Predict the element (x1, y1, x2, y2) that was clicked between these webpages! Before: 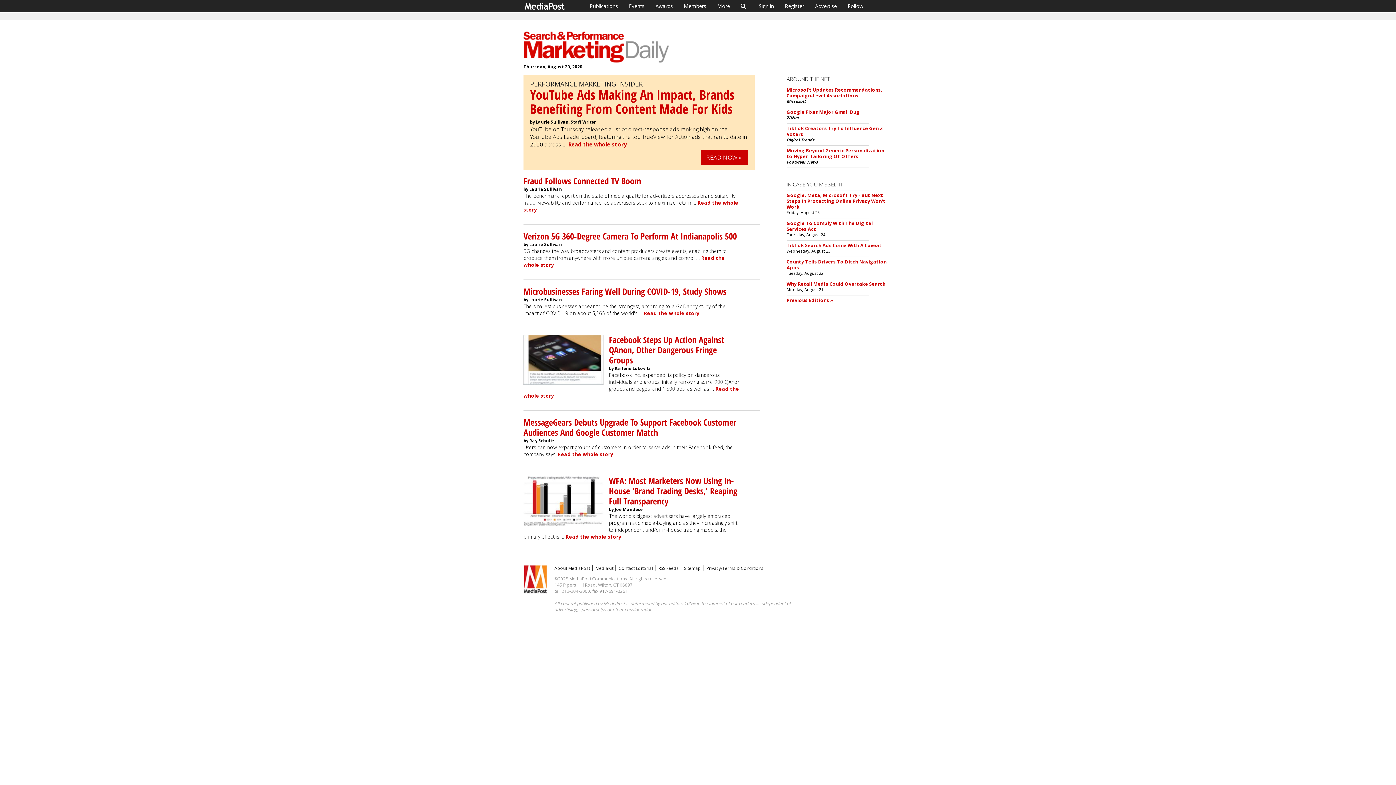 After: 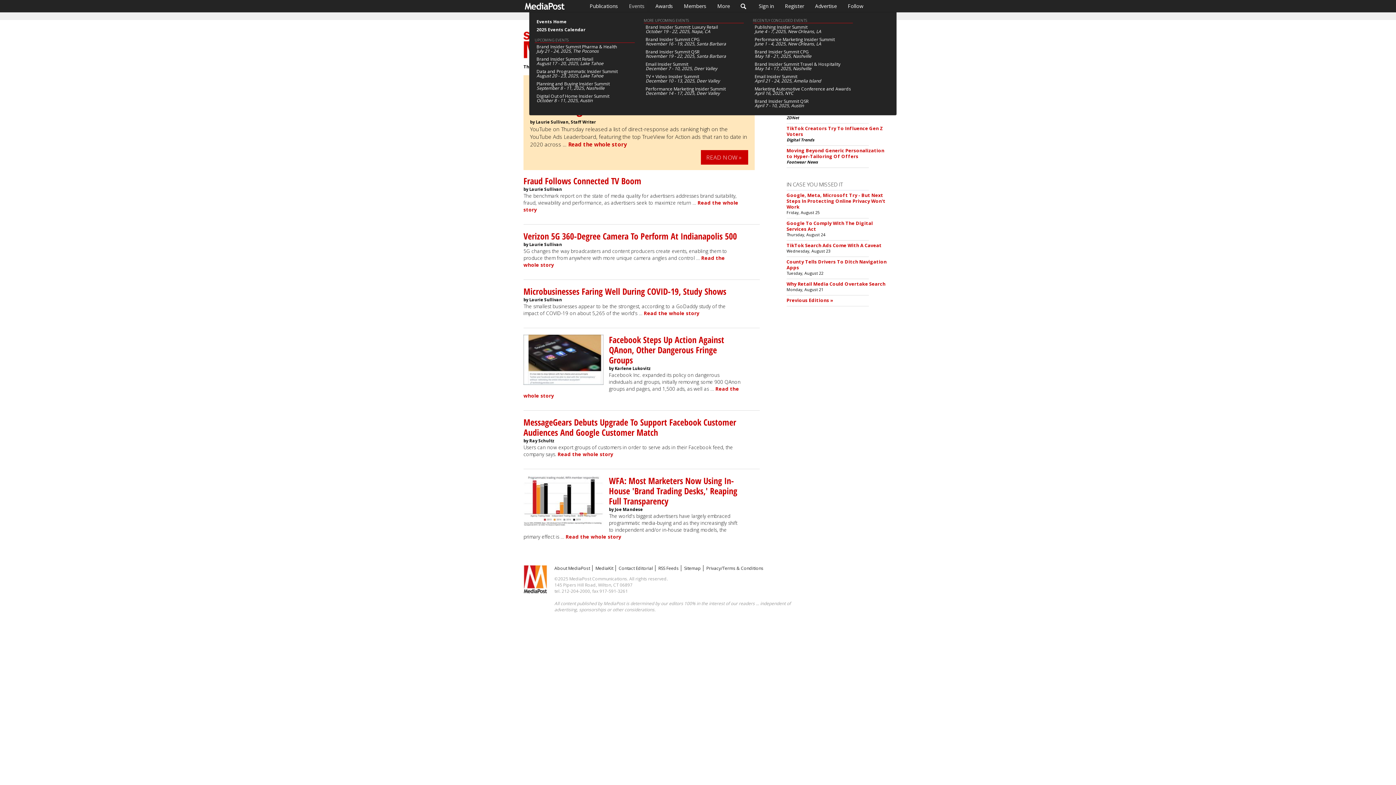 Action: label: Events bbox: (623, 0, 650, 12)